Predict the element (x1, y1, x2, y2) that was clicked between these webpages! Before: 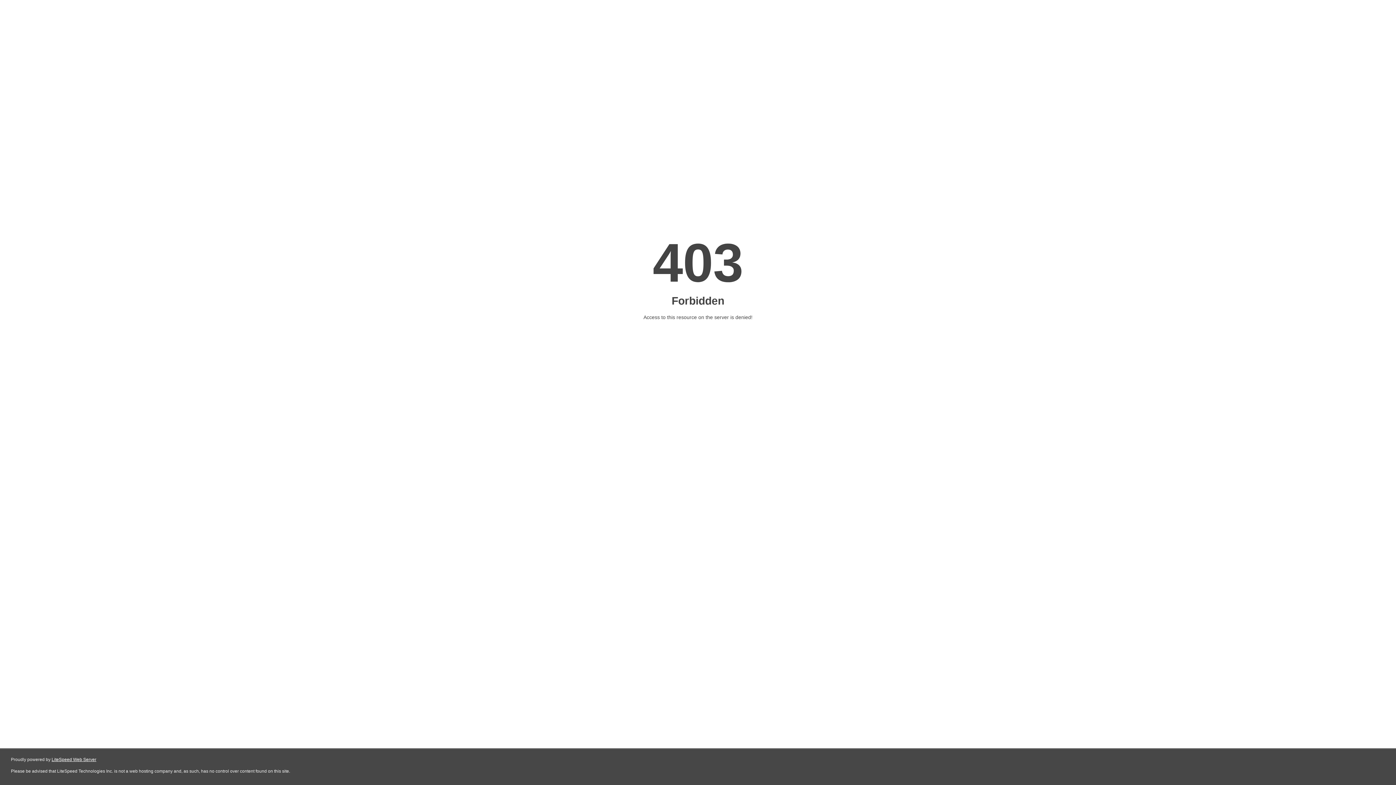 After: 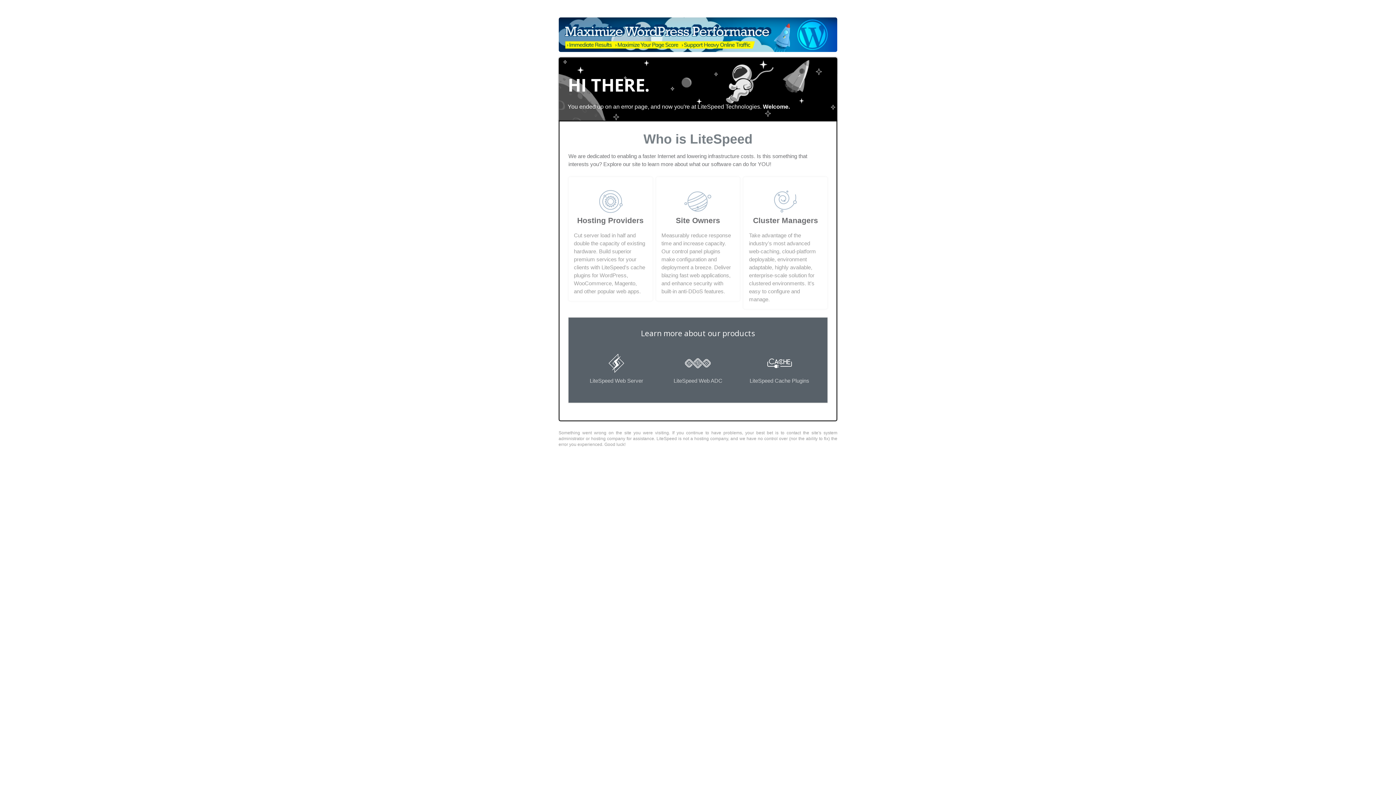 Action: label: LiteSpeed Web Server bbox: (51, 757, 96, 762)